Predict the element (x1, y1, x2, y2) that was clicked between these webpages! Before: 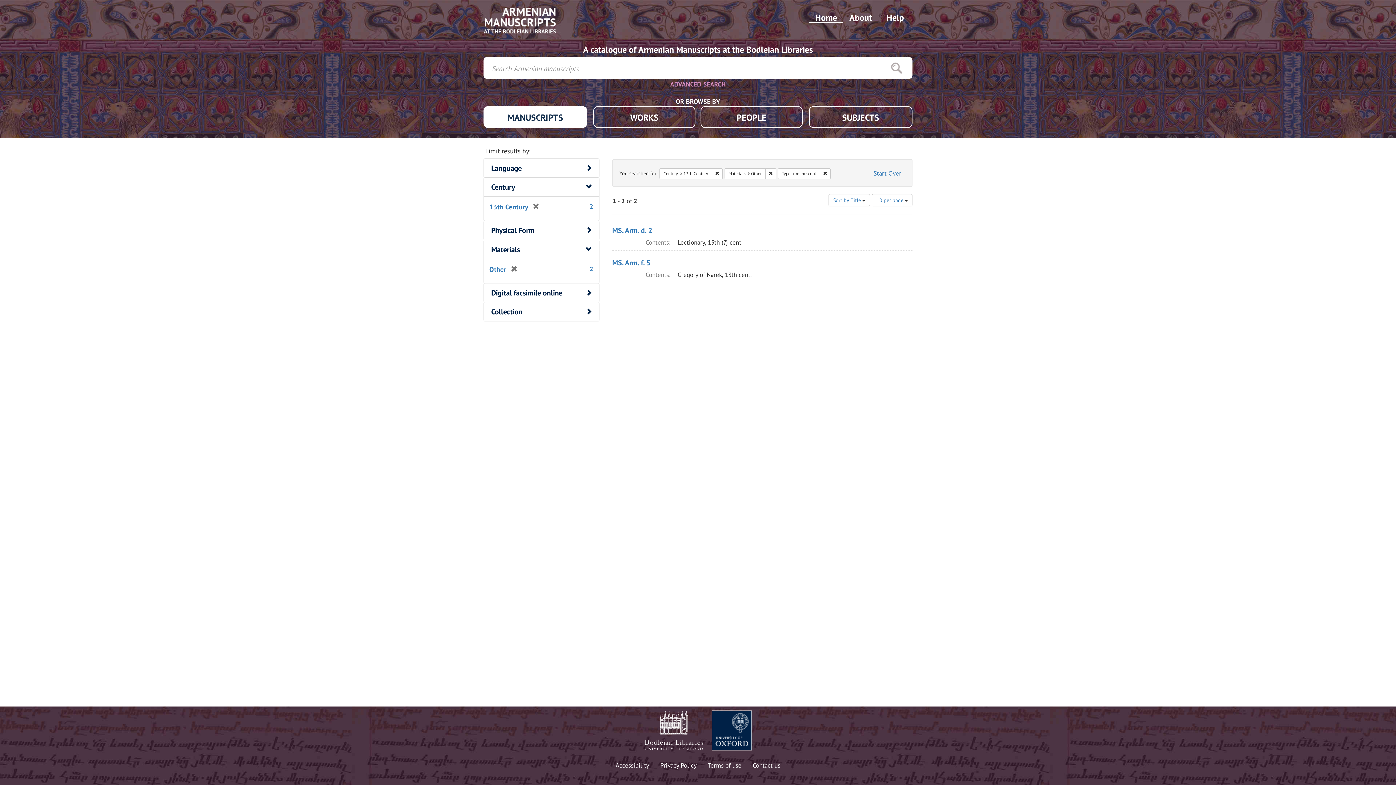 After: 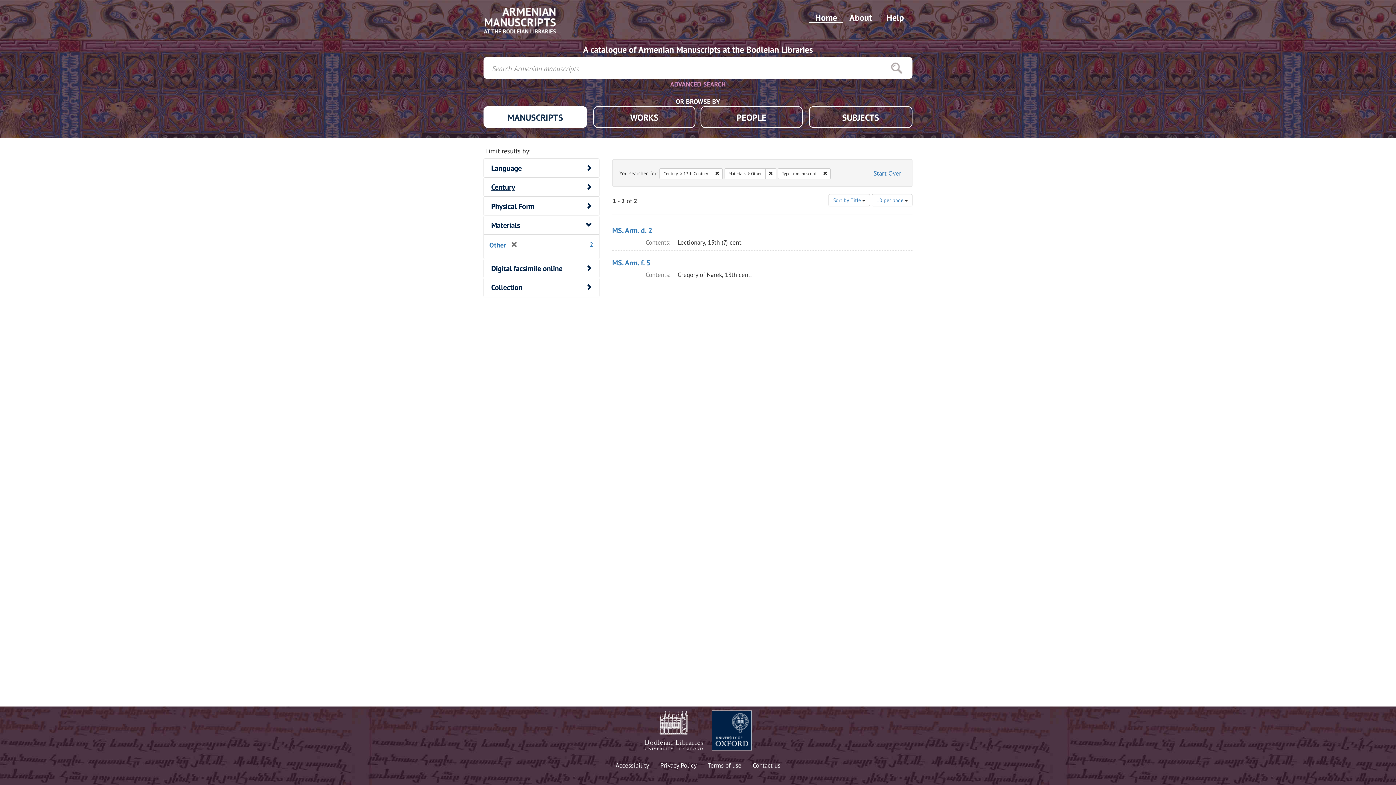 Action: bbox: (491, 182, 515, 192) label: Century